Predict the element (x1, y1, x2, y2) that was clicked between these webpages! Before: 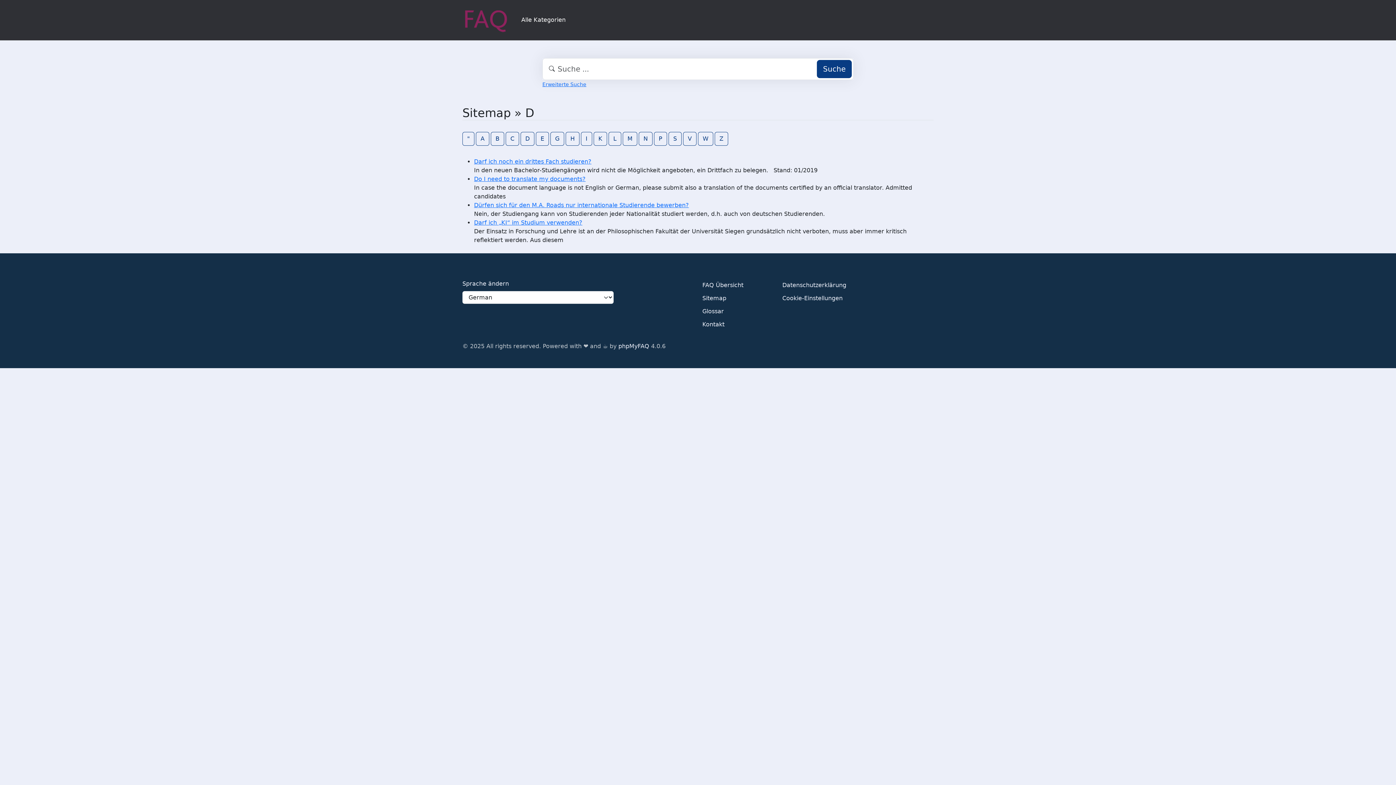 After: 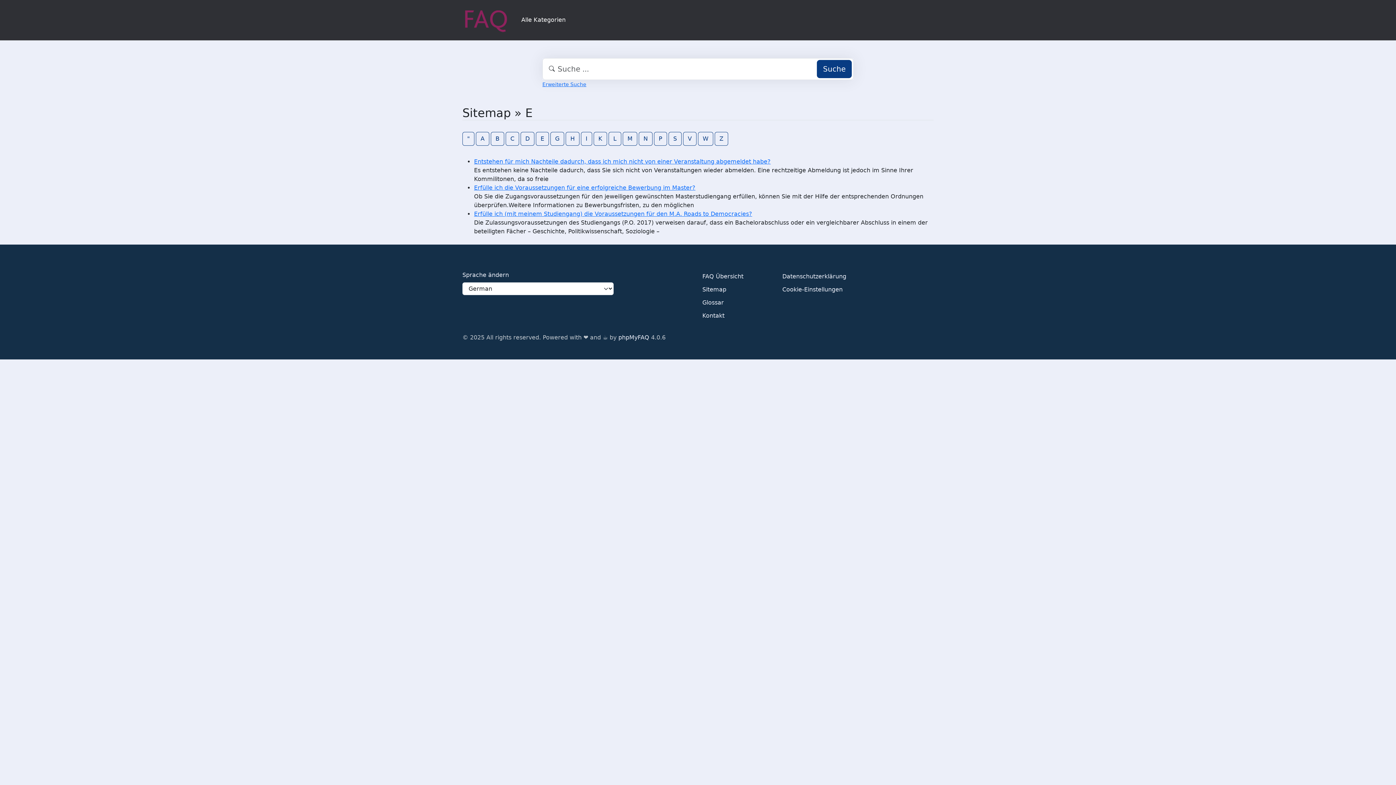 Action: bbox: (536, 131, 549, 145) label: E